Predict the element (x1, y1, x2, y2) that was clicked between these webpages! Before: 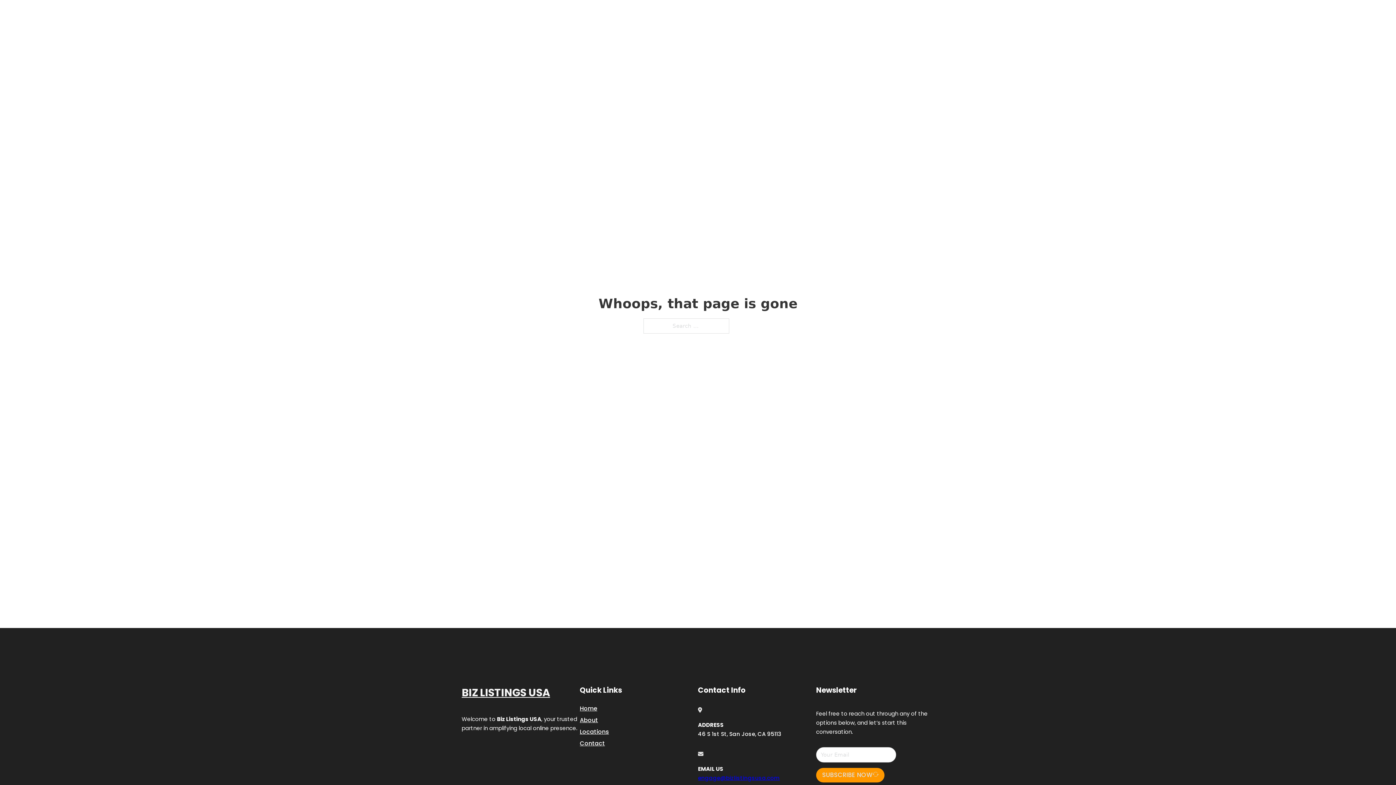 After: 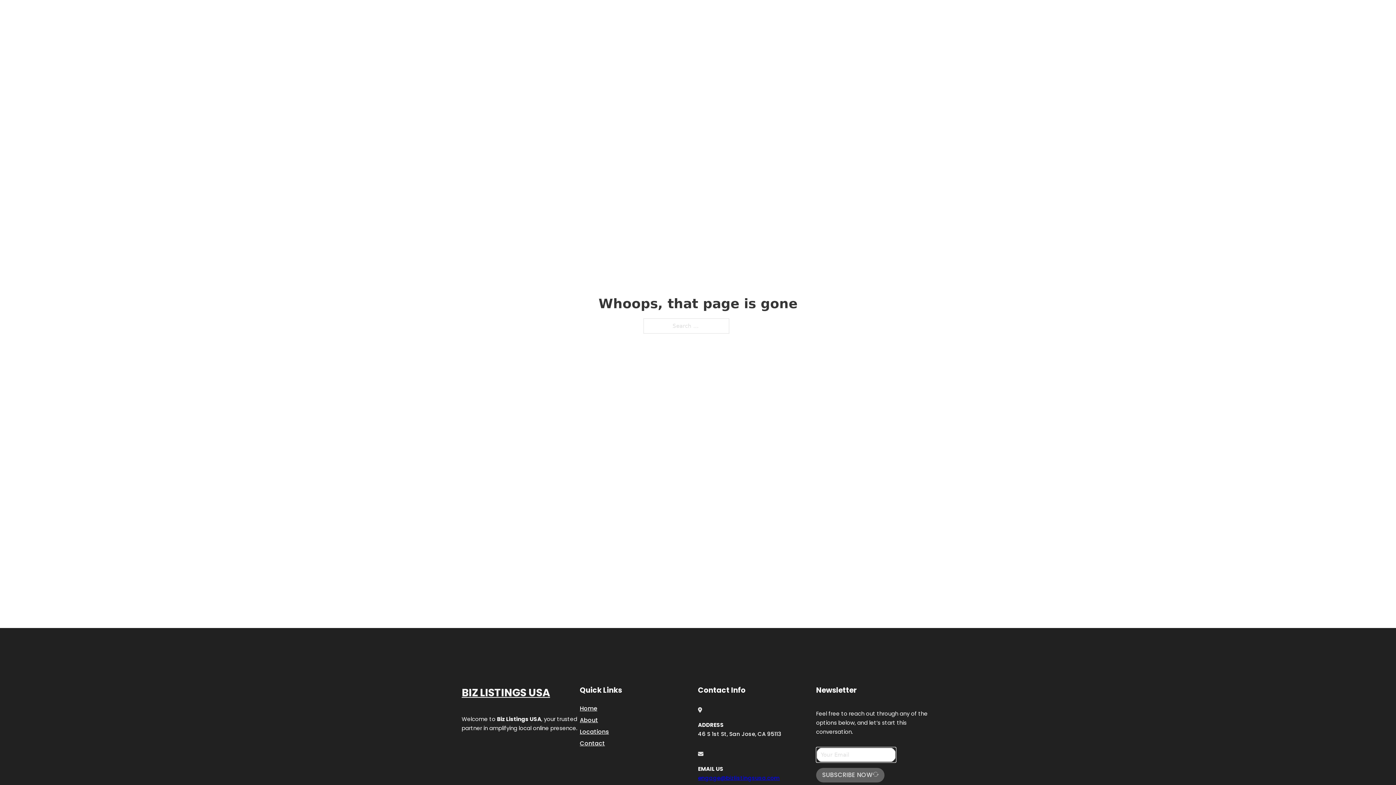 Action: label: SUBSCRIBE NOW bbox: (816, 768, 884, 782)